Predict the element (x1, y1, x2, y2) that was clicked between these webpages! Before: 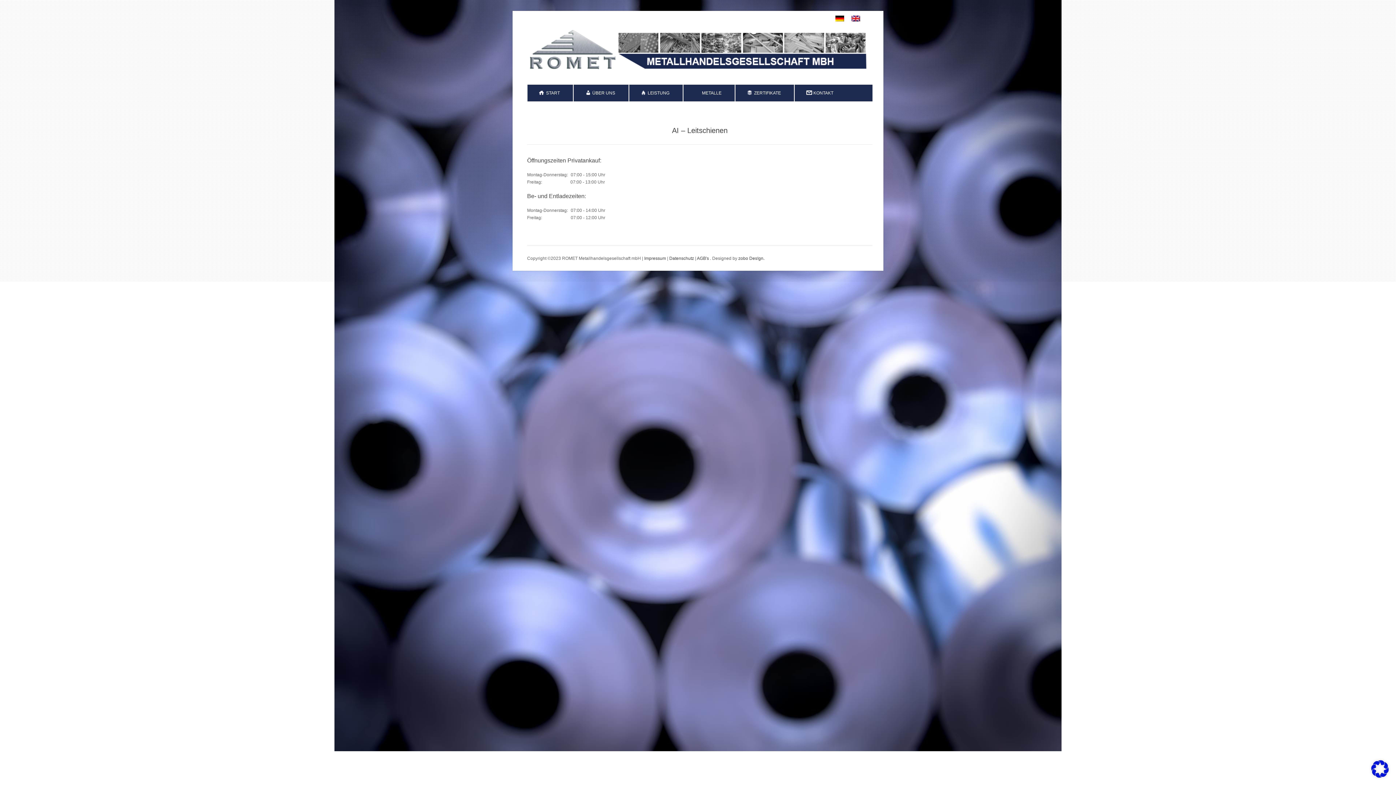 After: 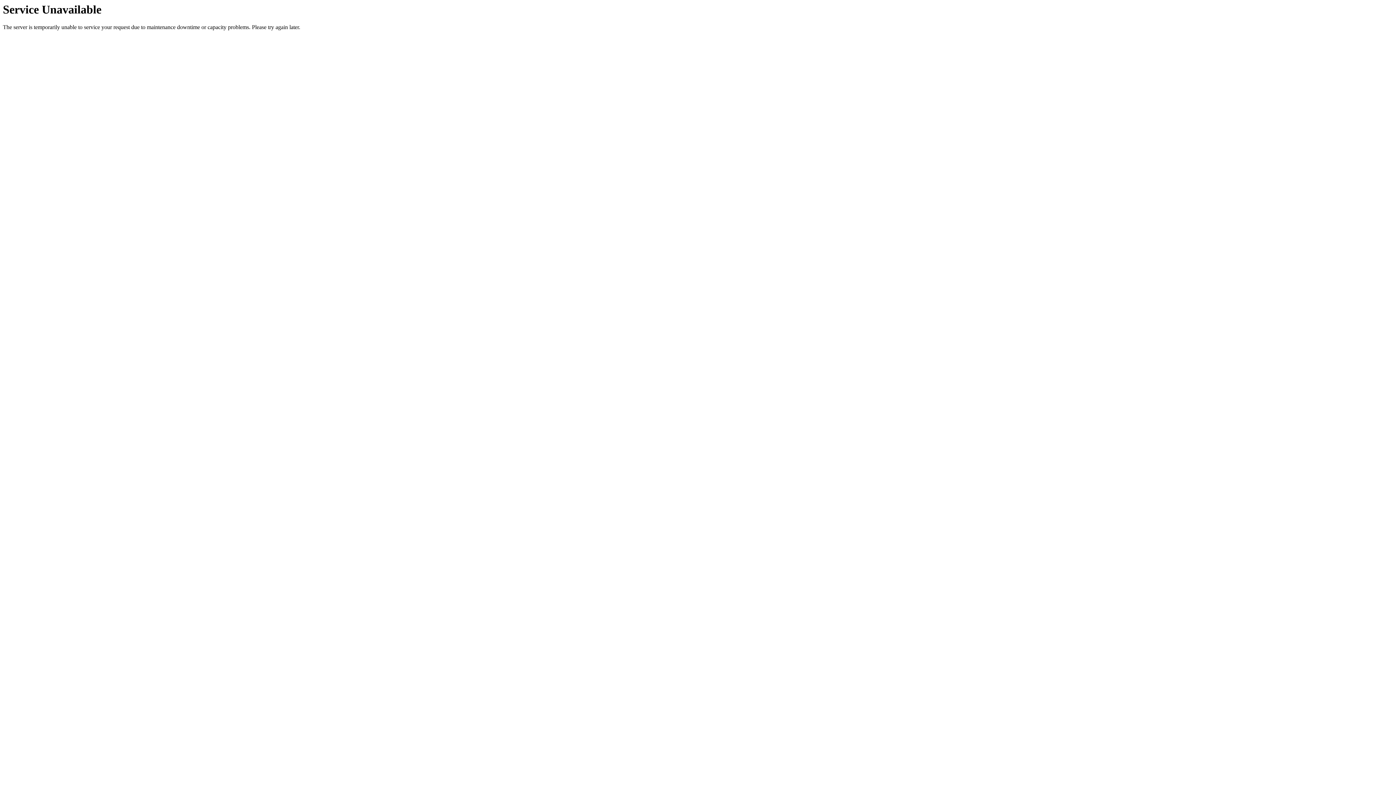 Action: label: Impressum bbox: (644, 256, 666, 261)